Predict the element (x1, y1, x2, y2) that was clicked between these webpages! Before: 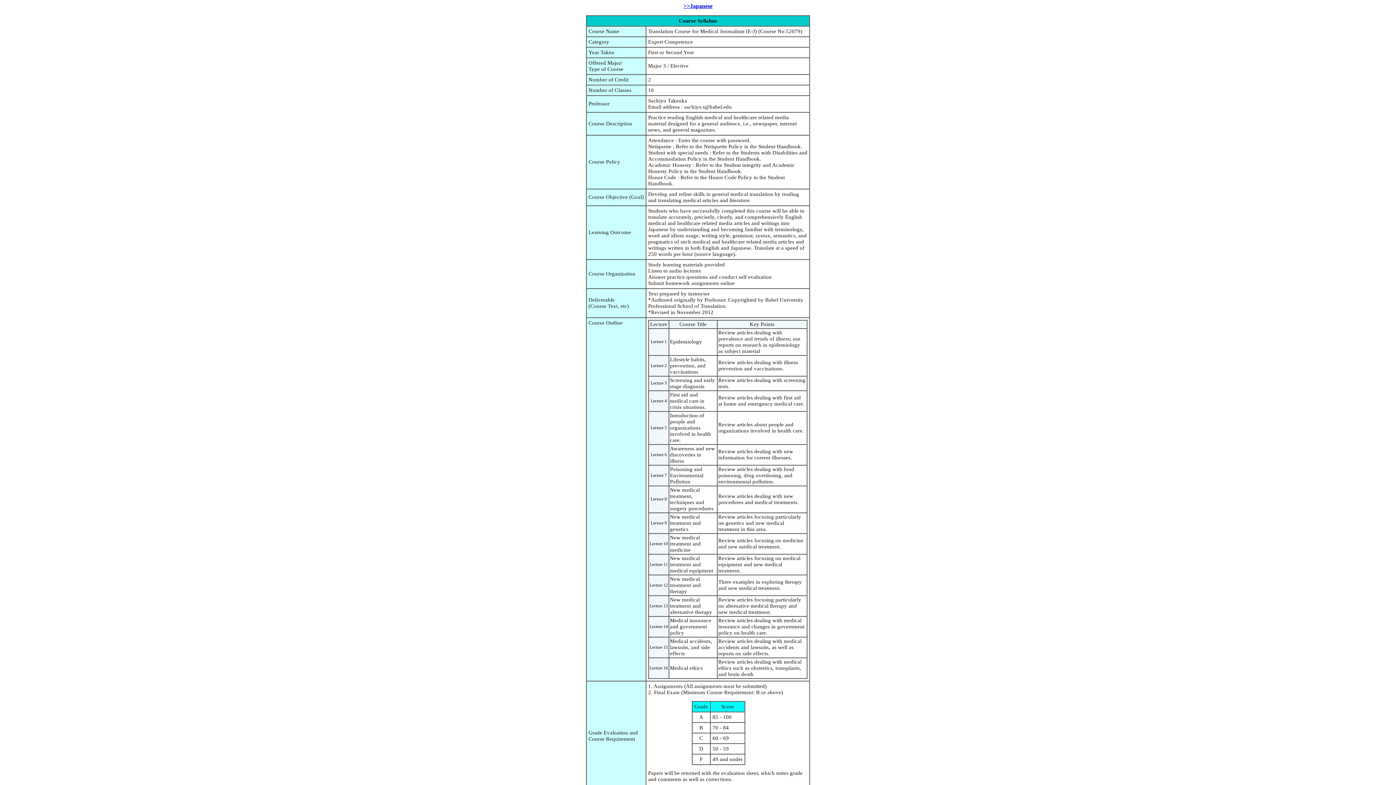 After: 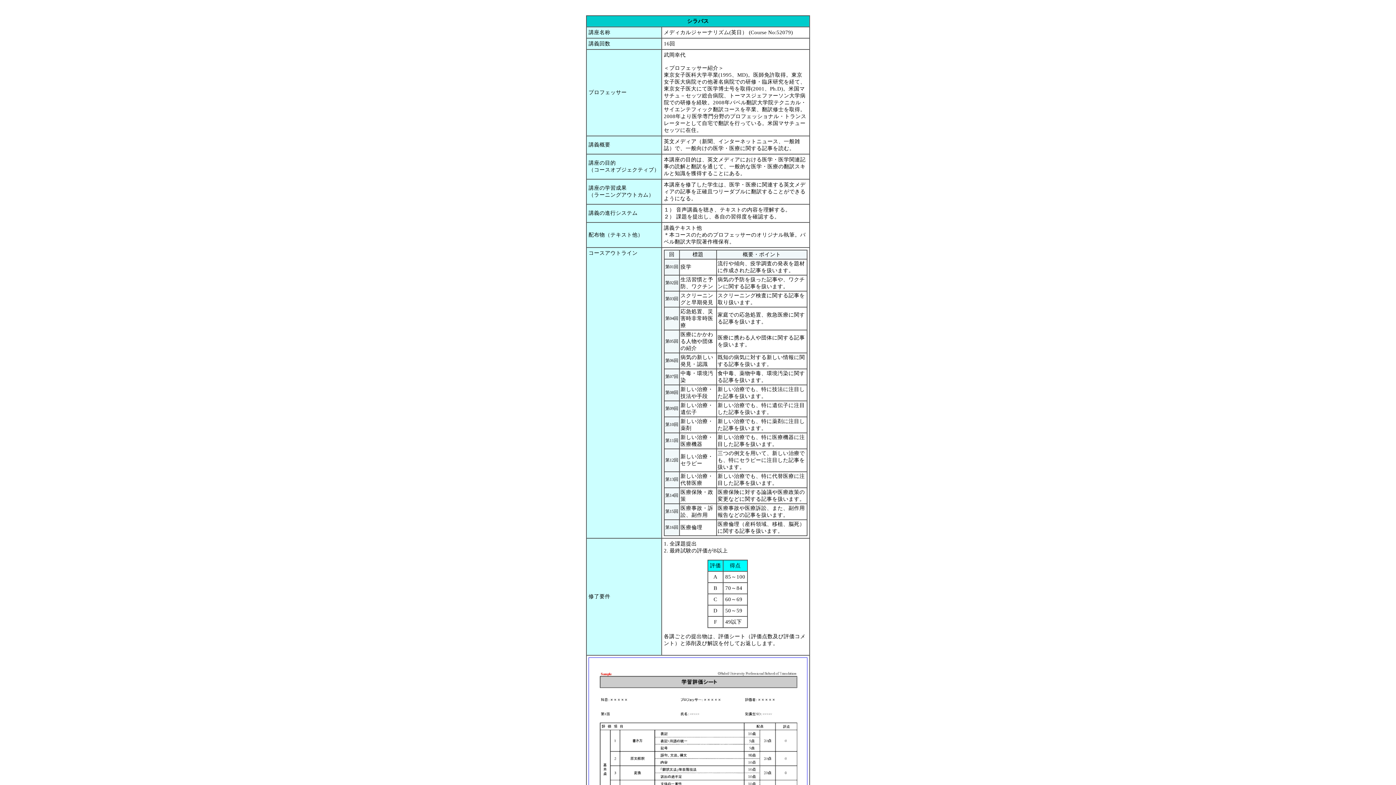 Action: bbox: (683, 2, 712, 9) label: >>Japanese